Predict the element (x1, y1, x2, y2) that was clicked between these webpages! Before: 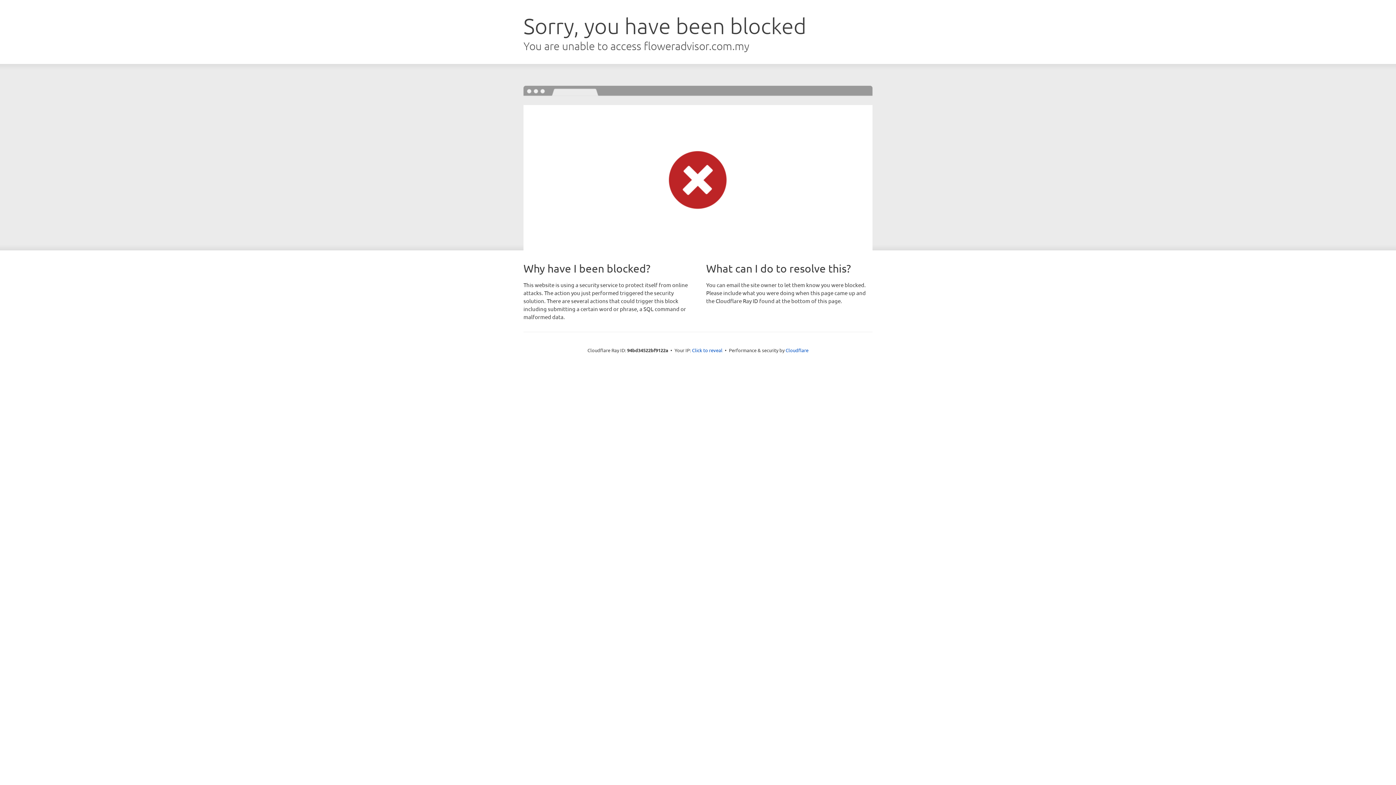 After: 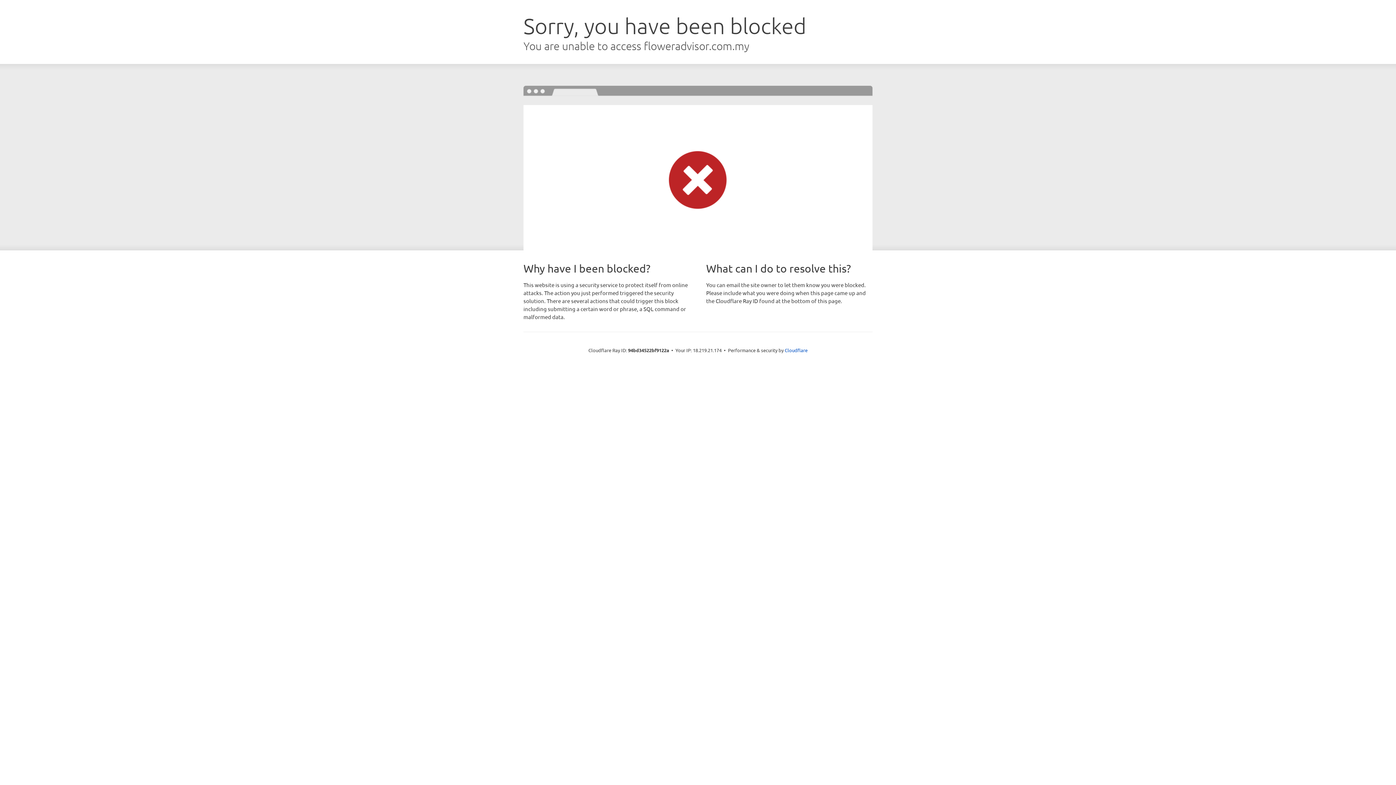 Action: label: Click to reveal bbox: (692, 346, 722, 353)